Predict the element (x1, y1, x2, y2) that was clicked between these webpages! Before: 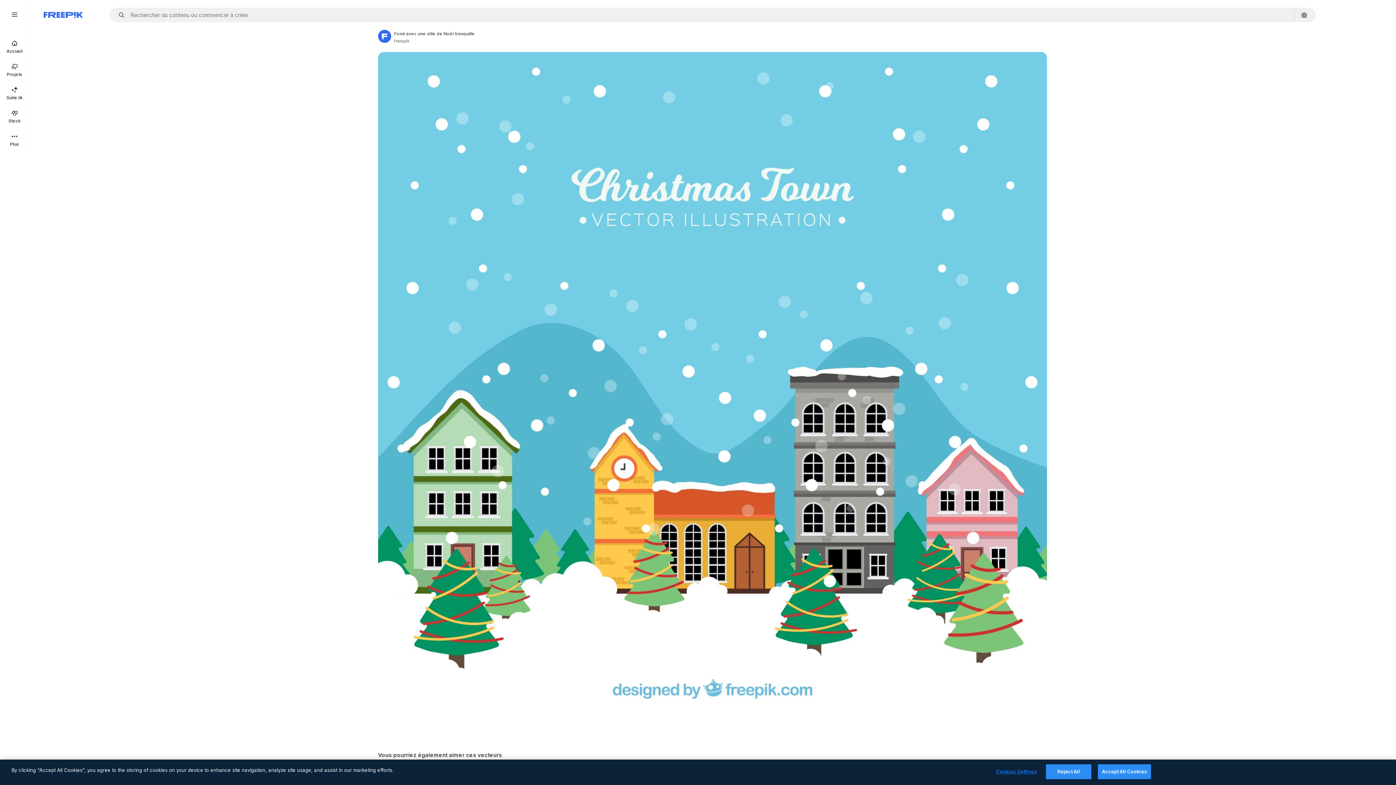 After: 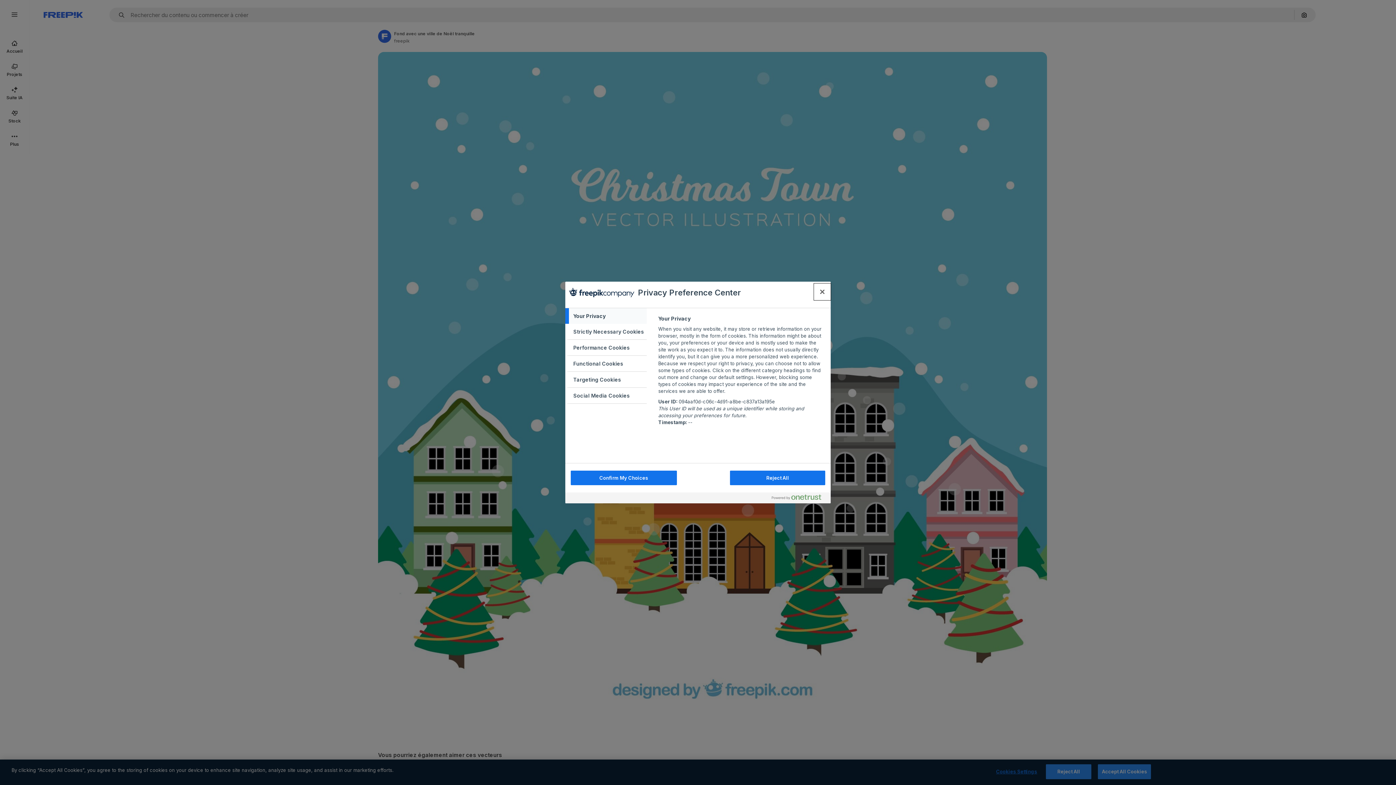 Action: label: Cookies Settings bbox: (994, 765, 1039, 779)